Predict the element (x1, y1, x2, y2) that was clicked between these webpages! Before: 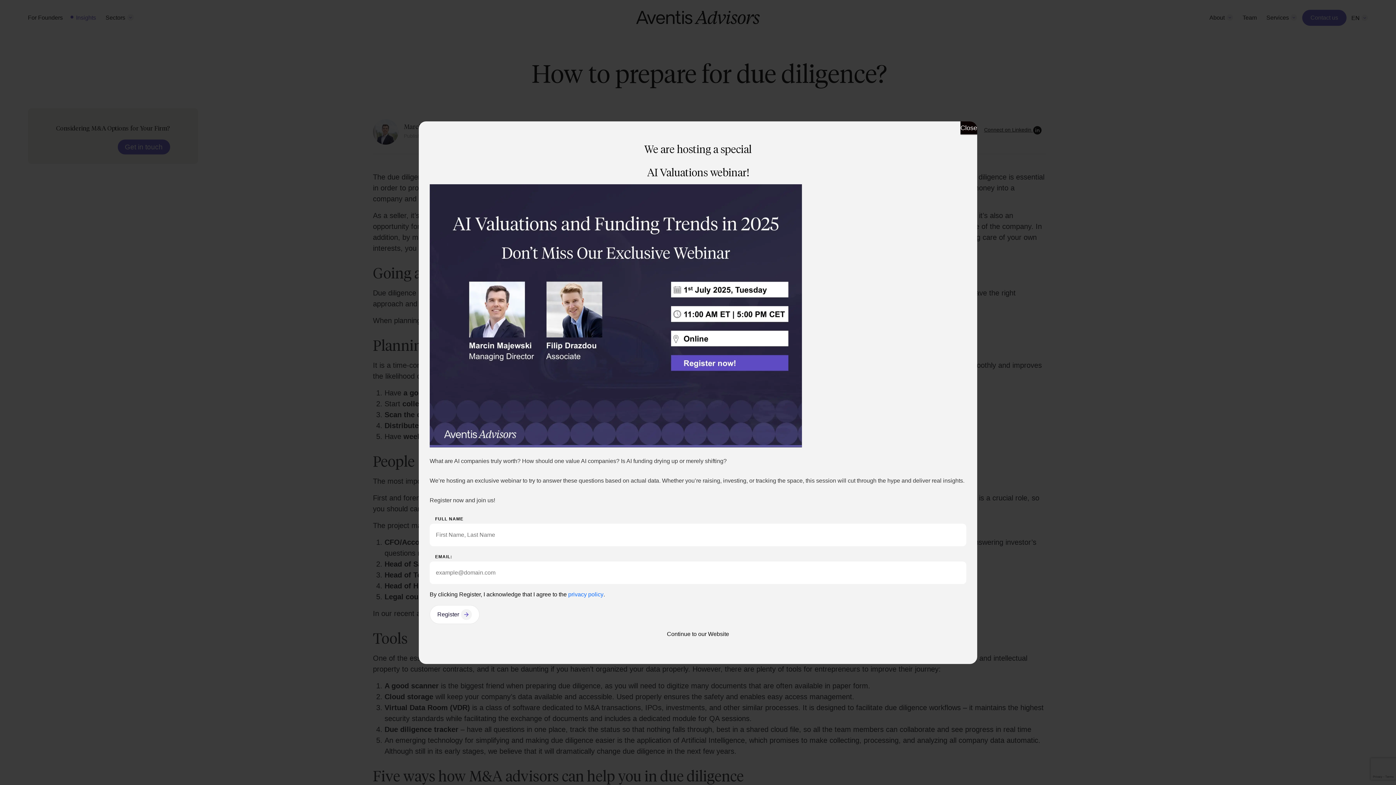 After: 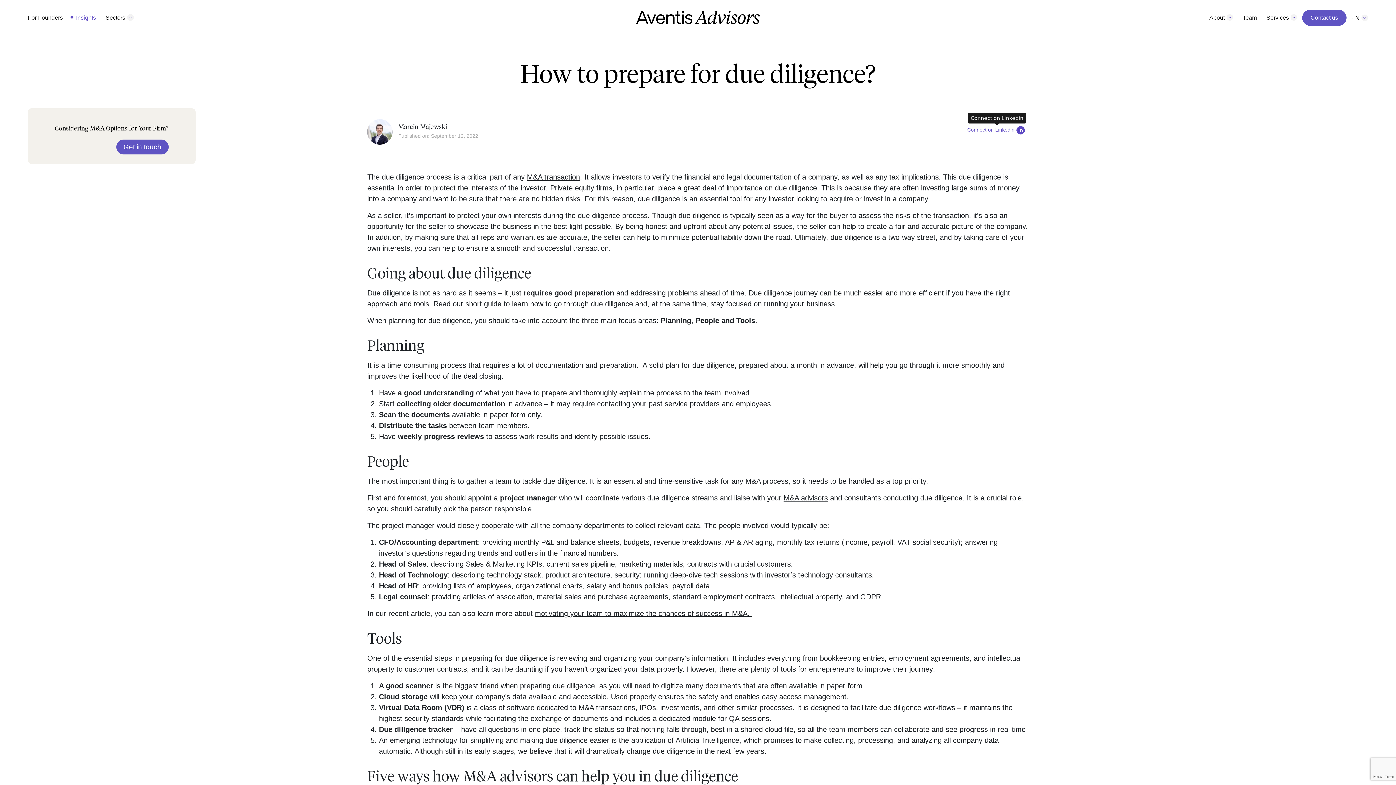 Action: label: Zamknij bbox: (960, 121, 977, 134)